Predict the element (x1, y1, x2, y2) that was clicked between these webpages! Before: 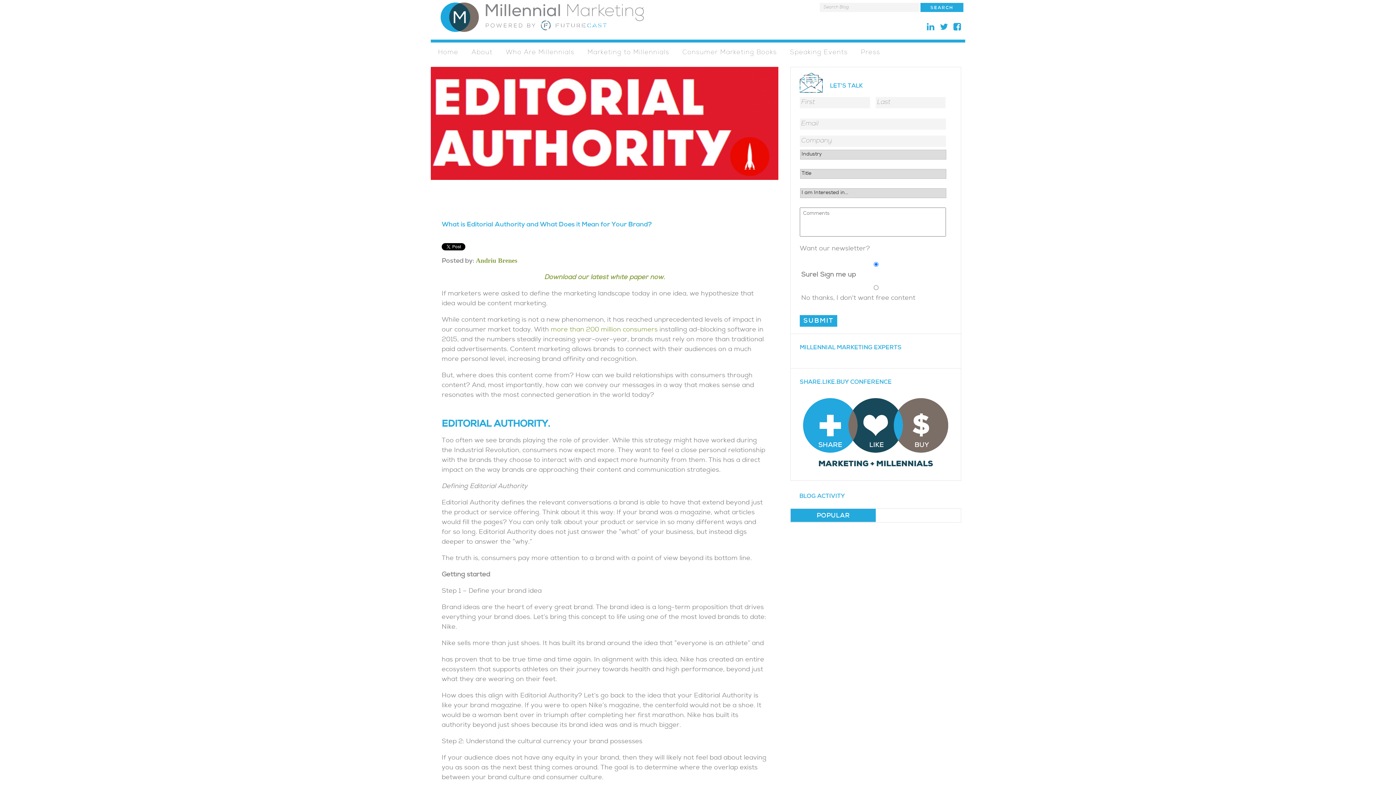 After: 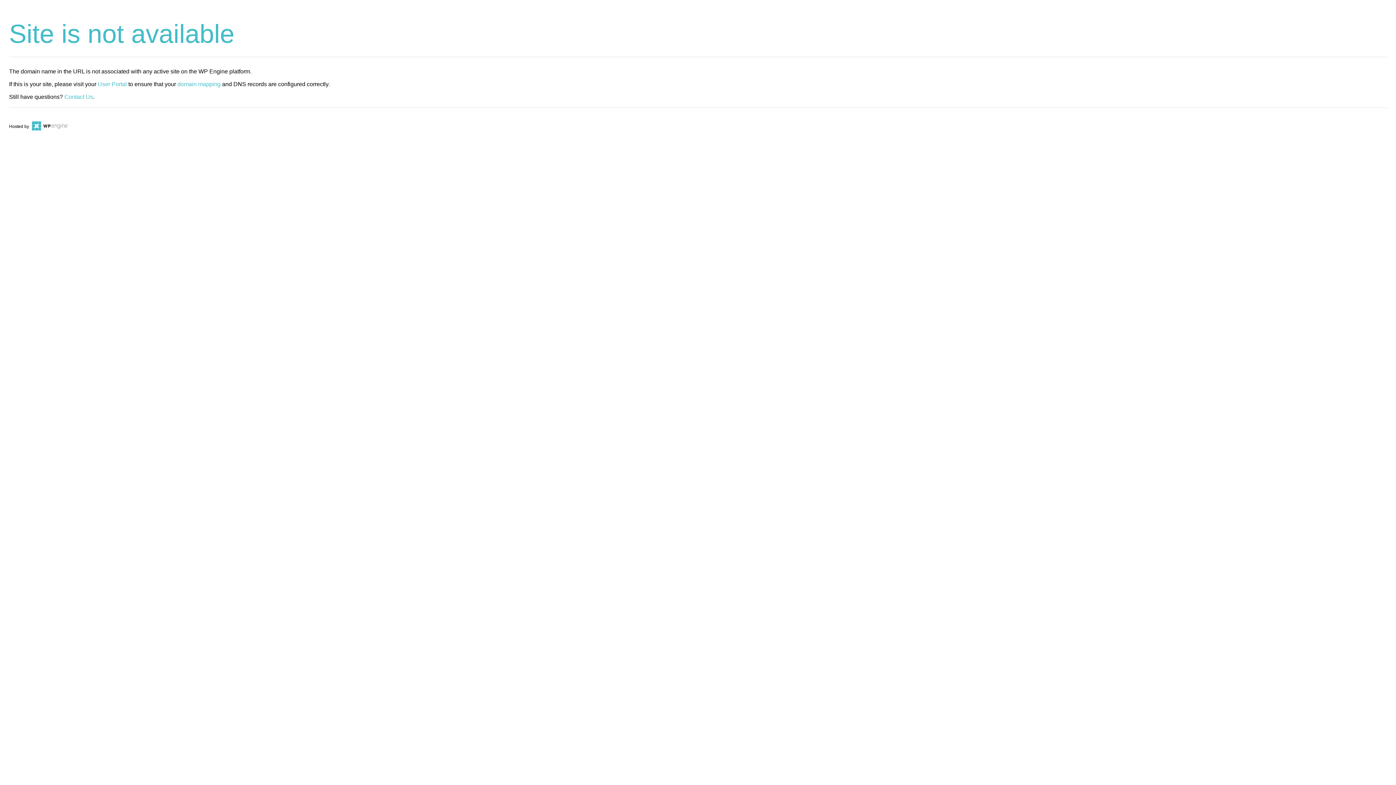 Action: bbox: (432, 42, 464, 61) label: Home